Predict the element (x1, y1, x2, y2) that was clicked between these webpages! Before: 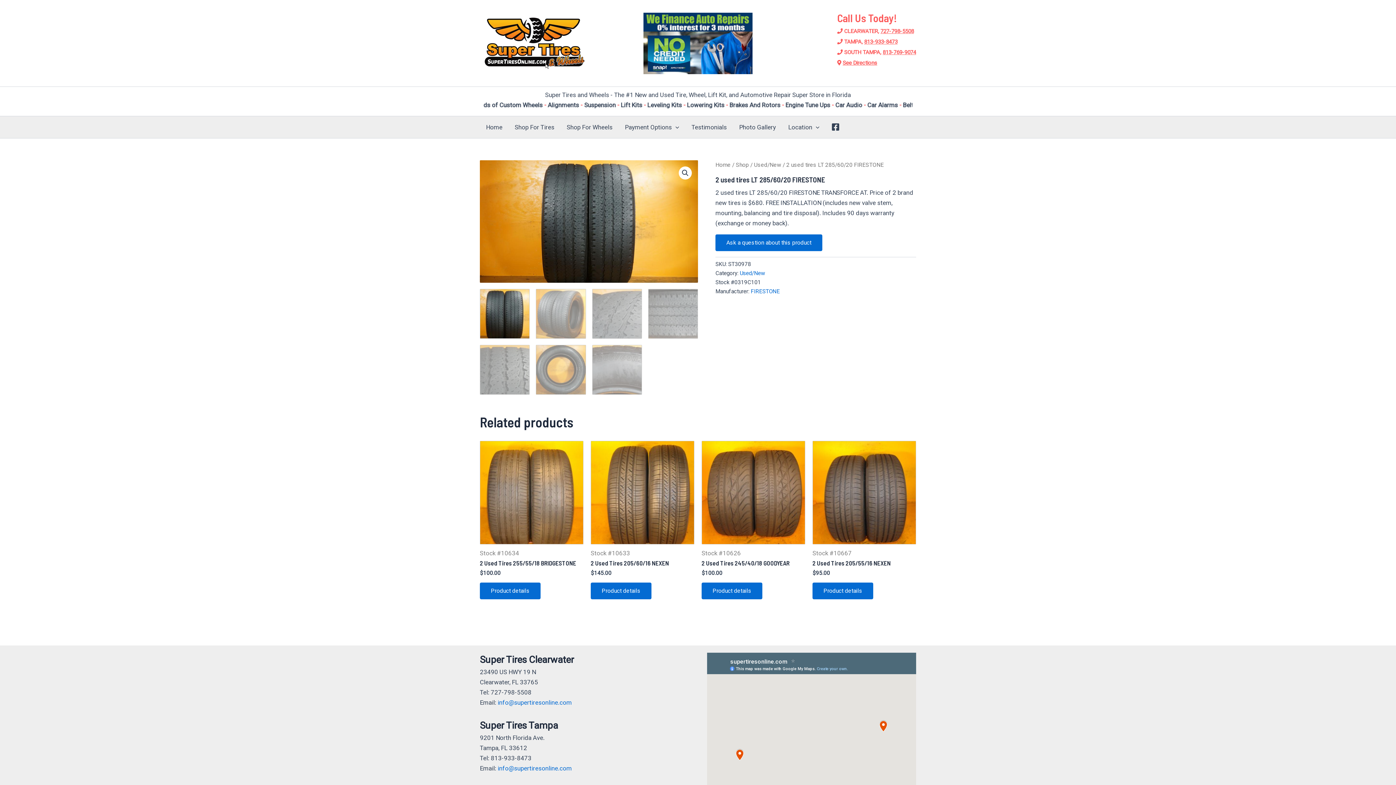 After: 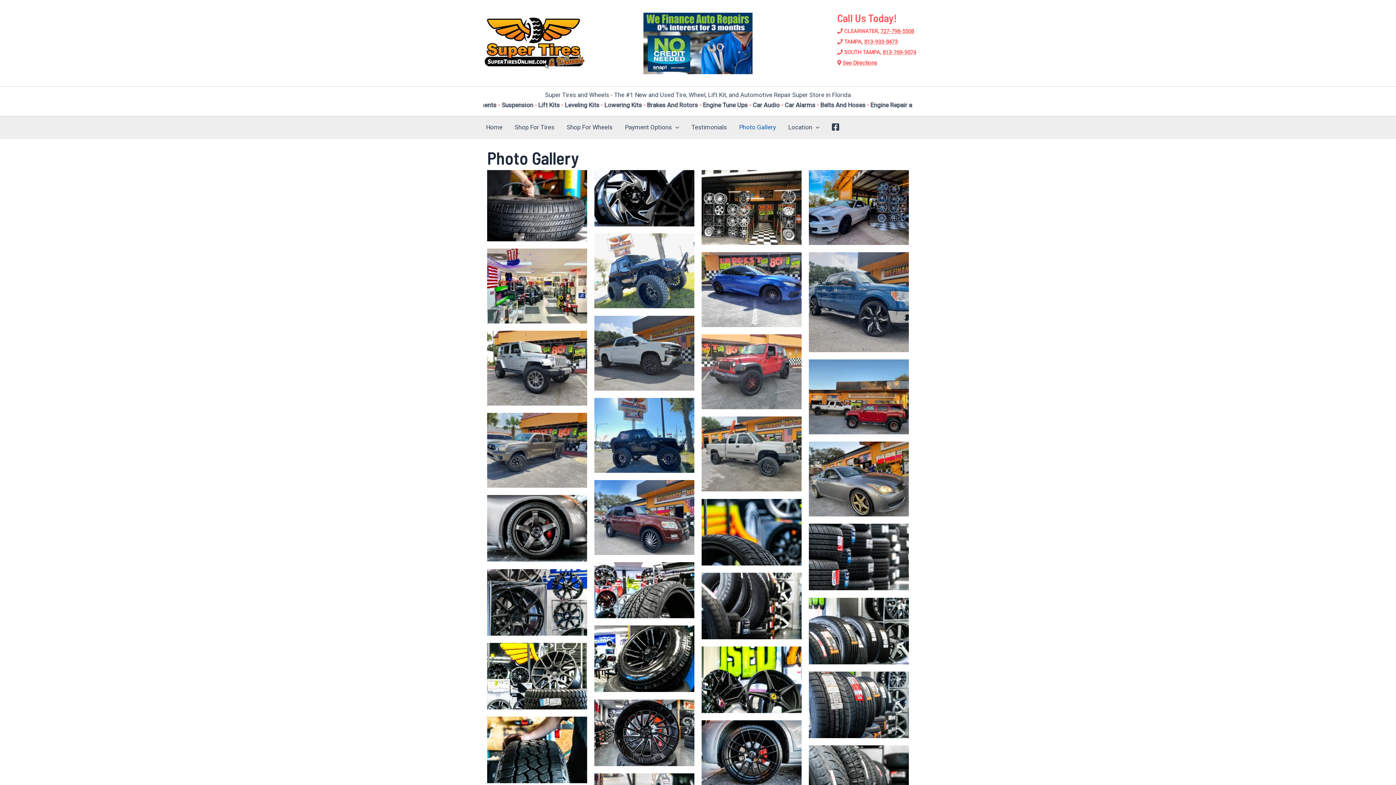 Action: bbox: (733, 116, 782, 138) label: Photo Gallery